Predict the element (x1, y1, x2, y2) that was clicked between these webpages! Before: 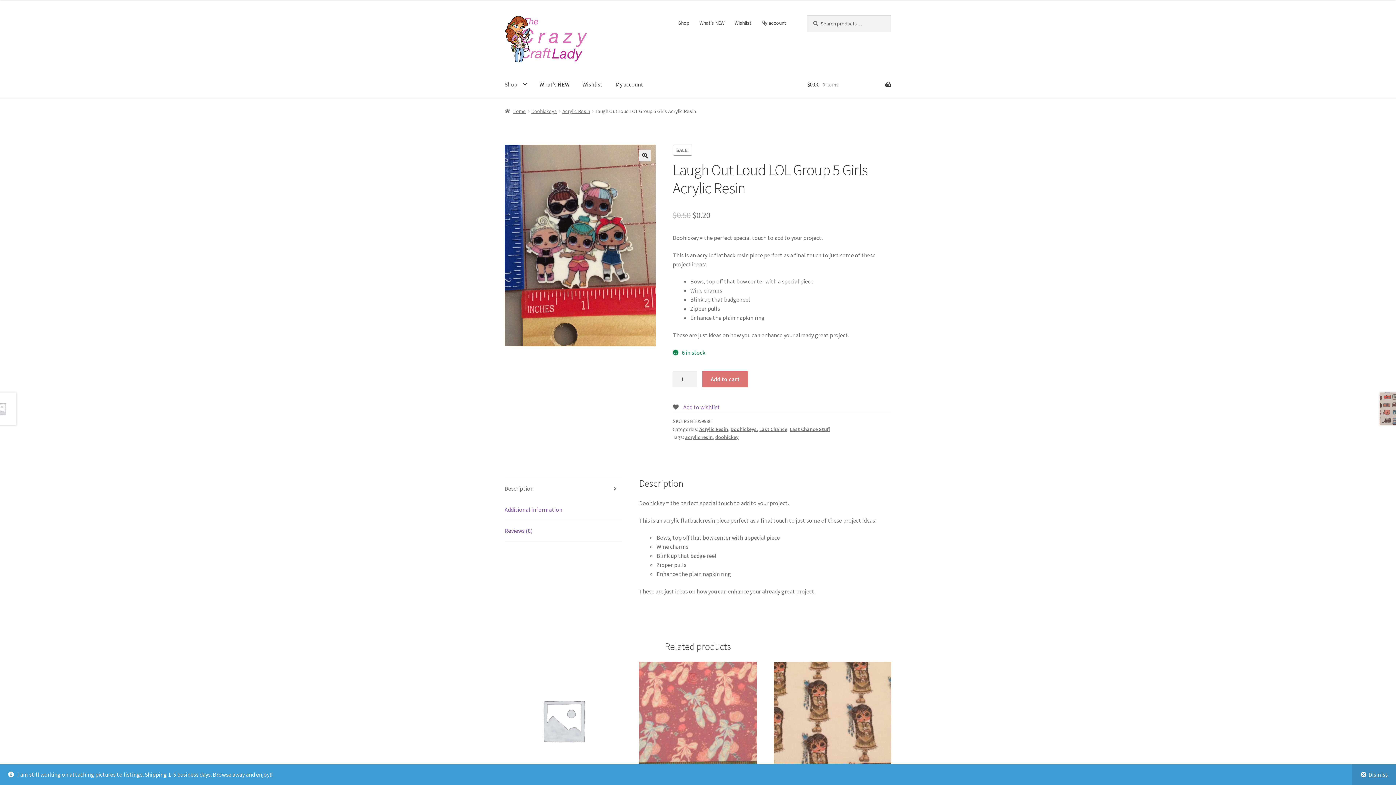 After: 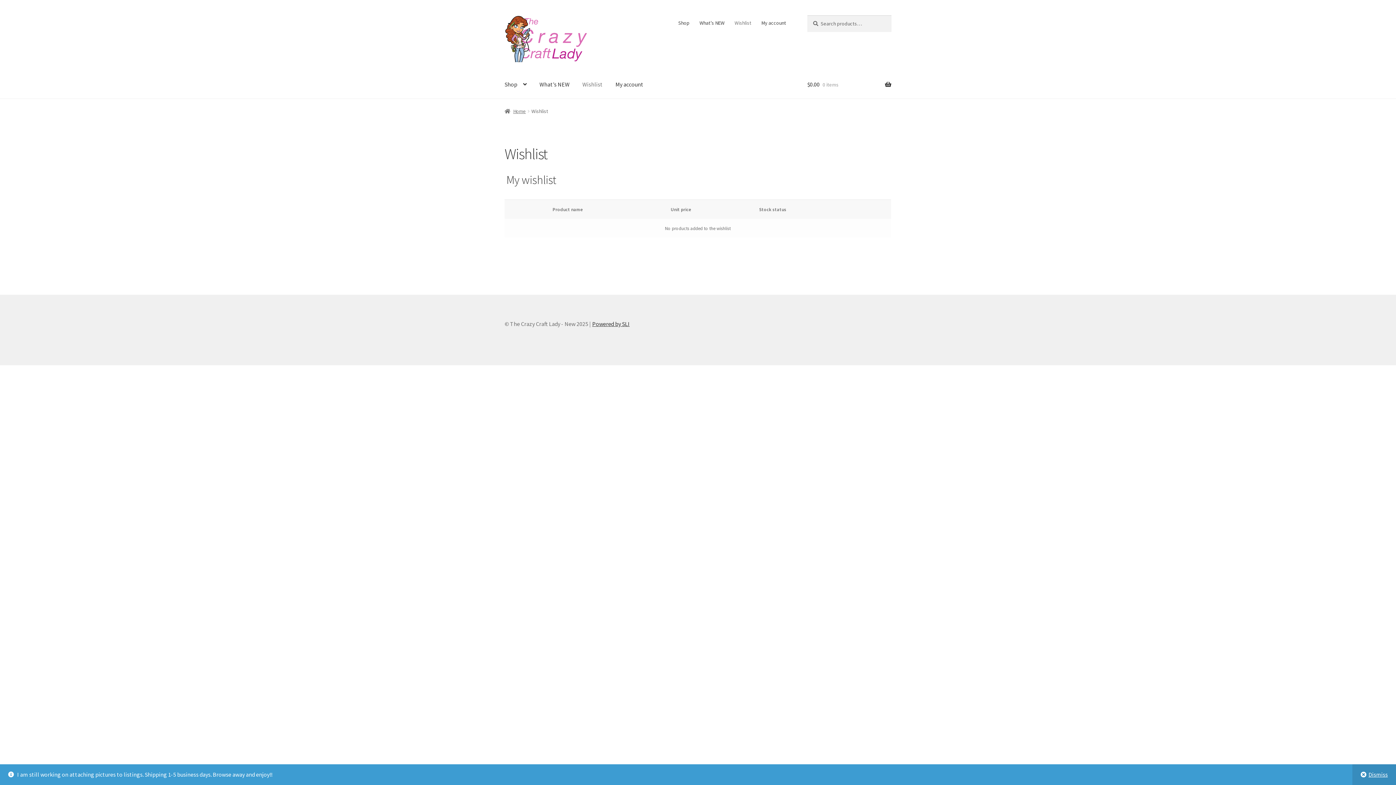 Action: bbox: (730, 15, 755, 30) label: Wishlist